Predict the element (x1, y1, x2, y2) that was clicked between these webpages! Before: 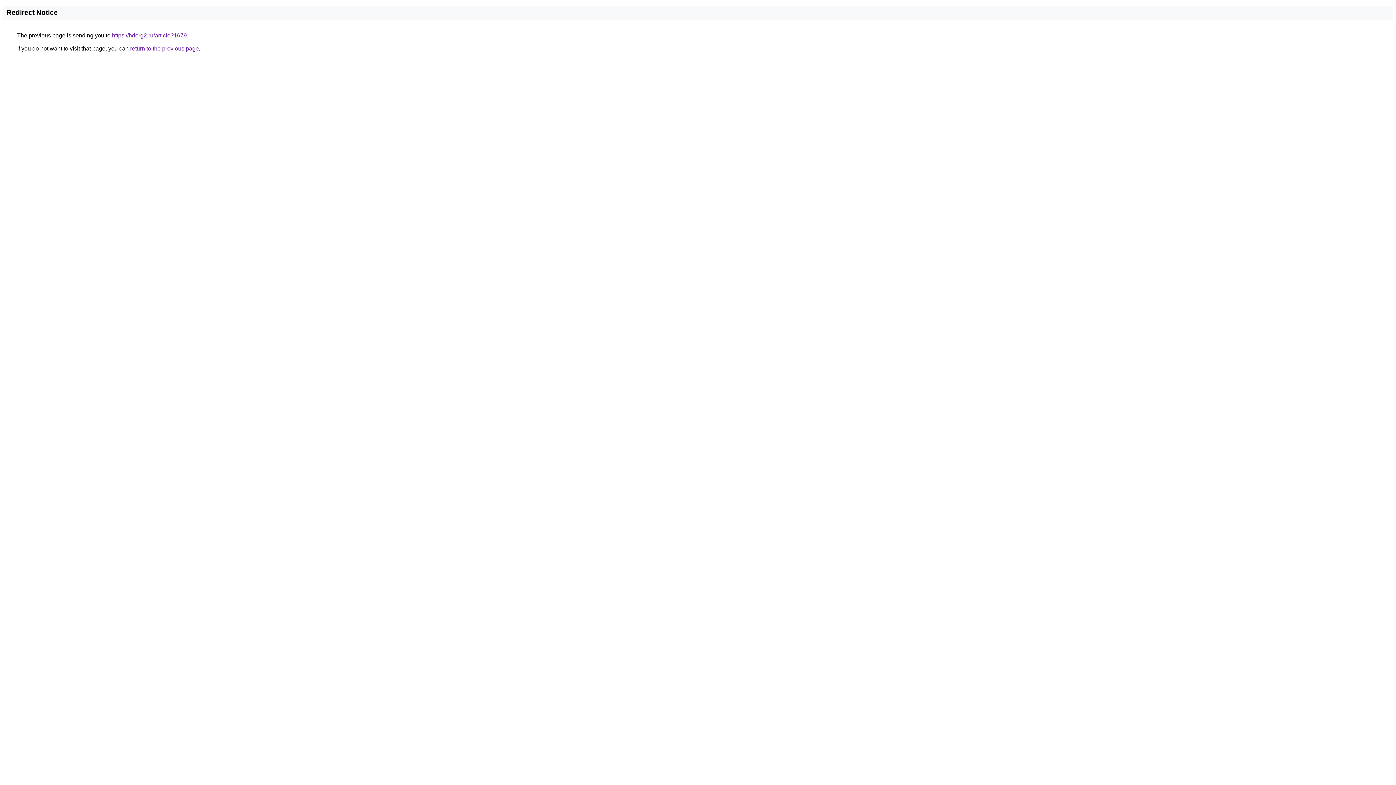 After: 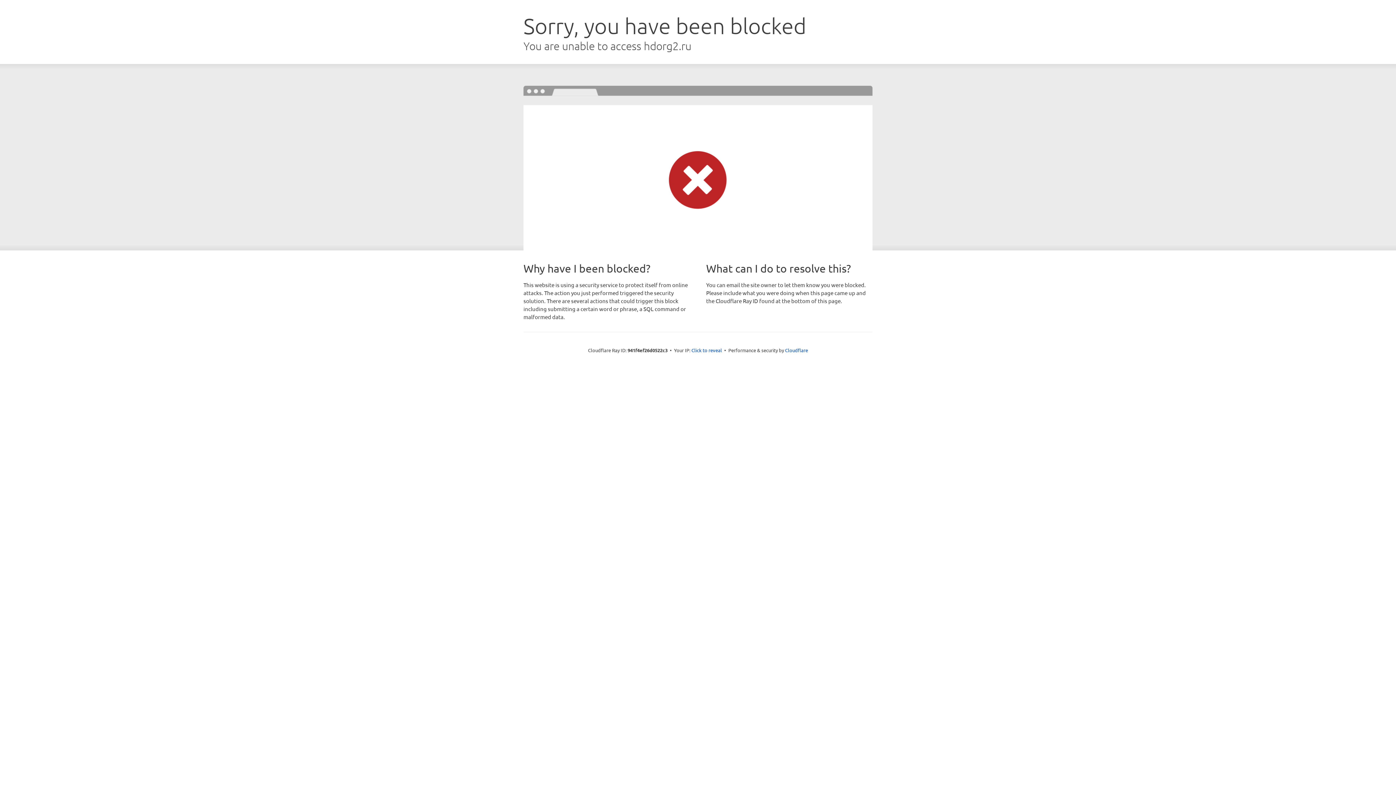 Action: label: https://hdorg2.ru/article?1679 bbox: (112, 32, 186, 38)